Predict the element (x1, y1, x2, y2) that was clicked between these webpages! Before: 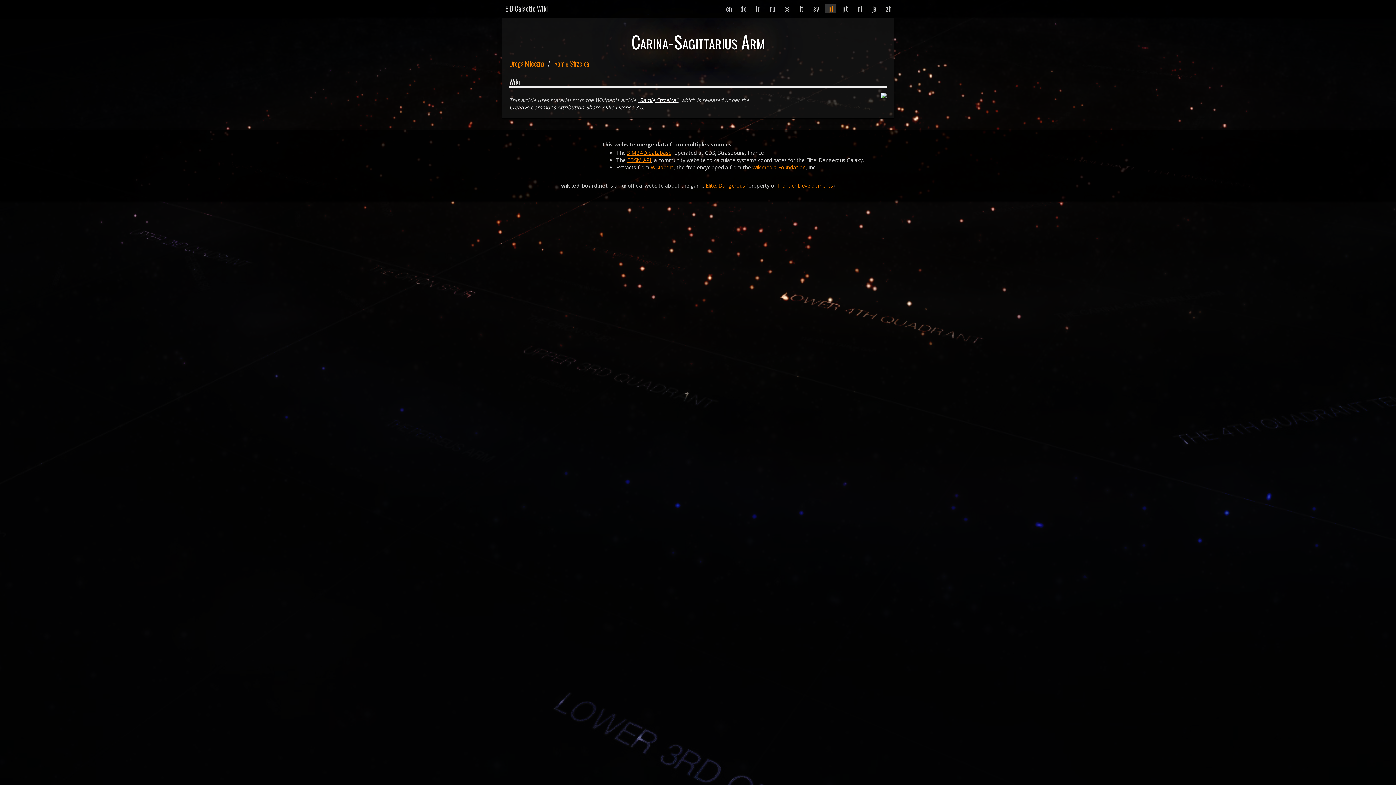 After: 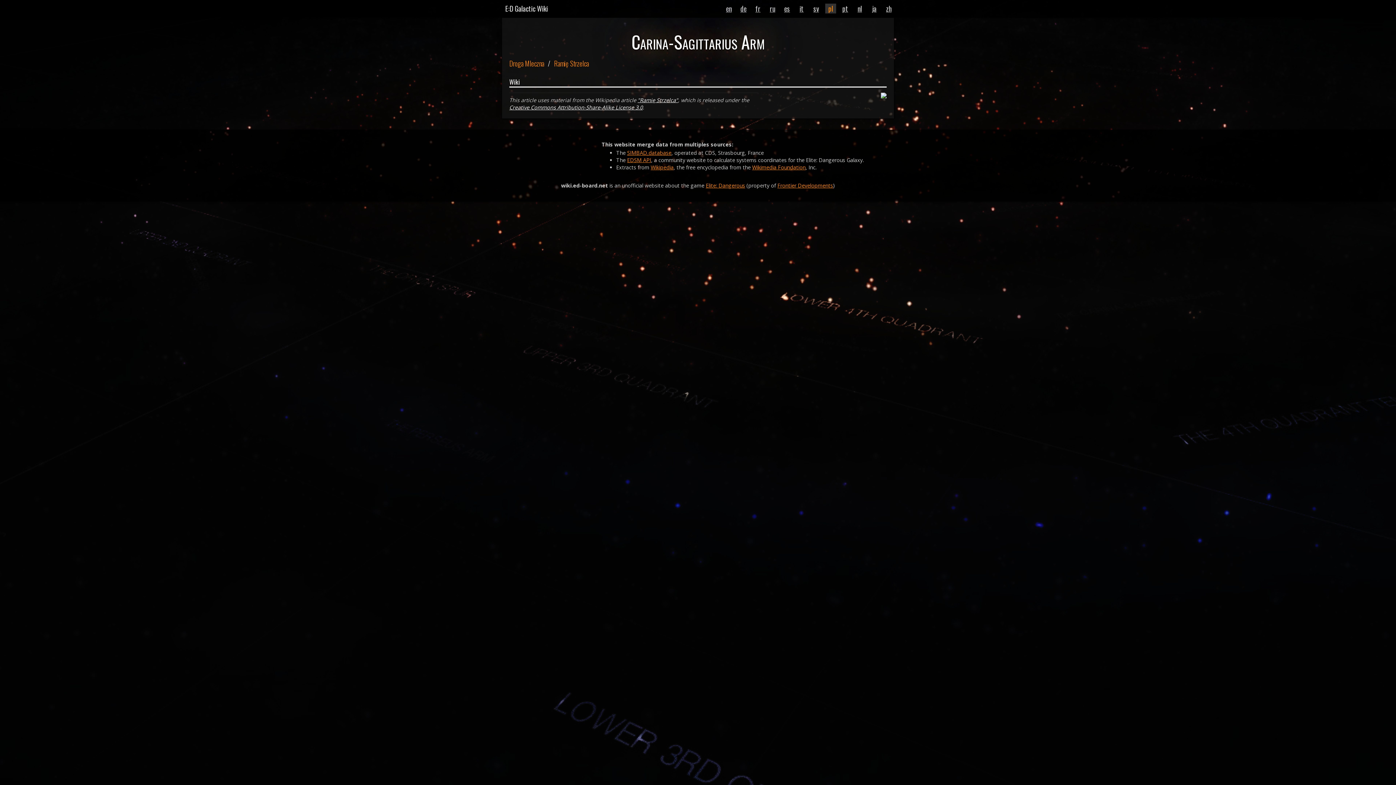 Action: label: "Ramię Strzelca" bbox: (637, 96, 678, 103)